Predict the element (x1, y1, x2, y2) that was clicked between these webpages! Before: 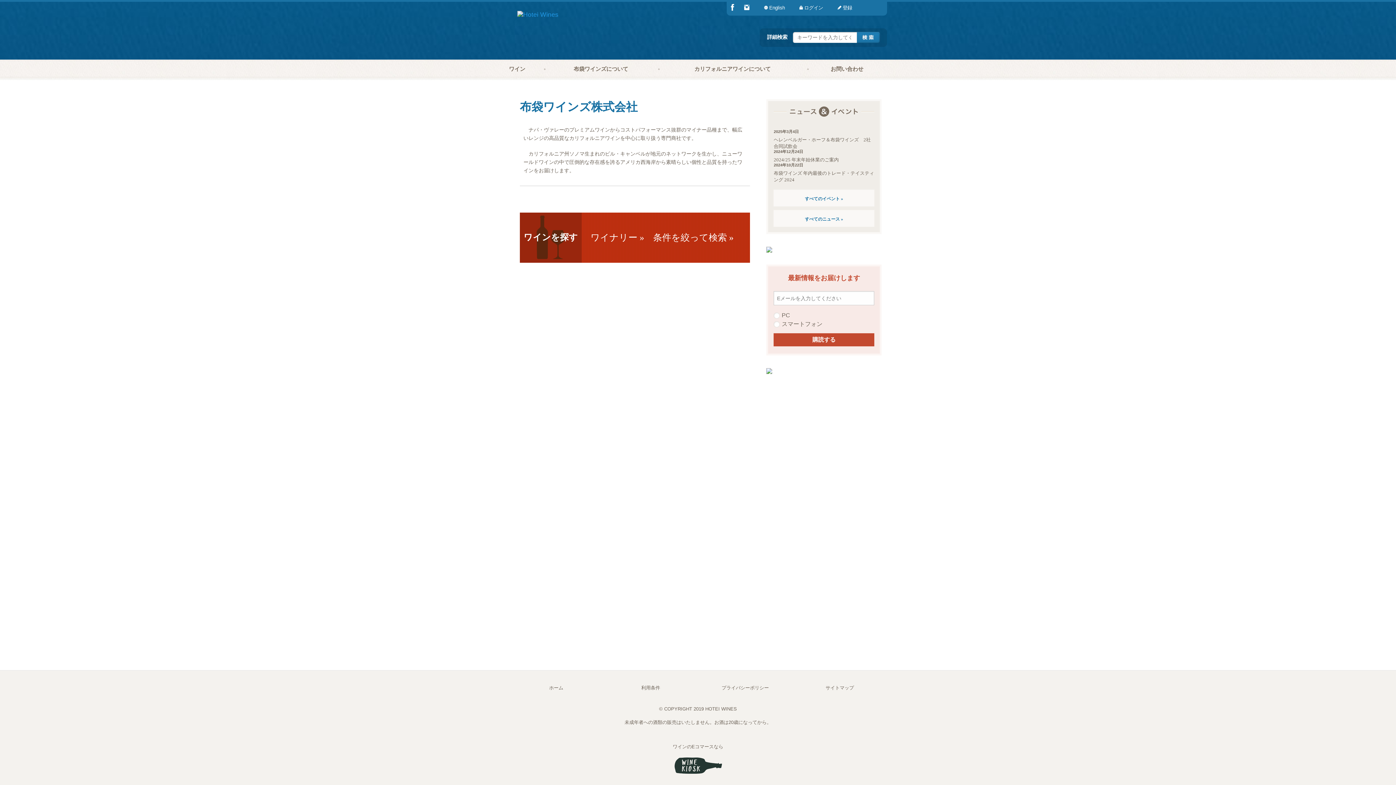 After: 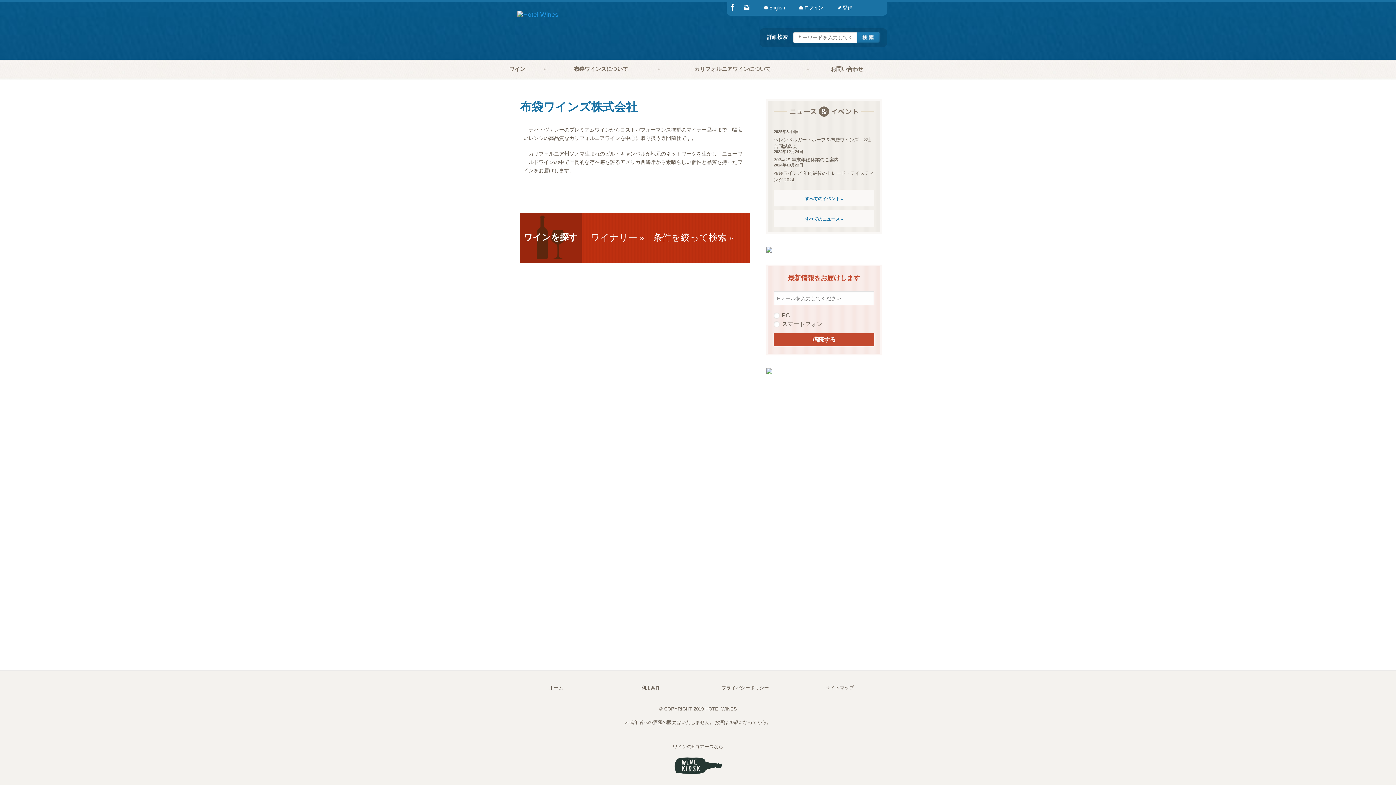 Action: bbox: (741, 0, 752, 15)